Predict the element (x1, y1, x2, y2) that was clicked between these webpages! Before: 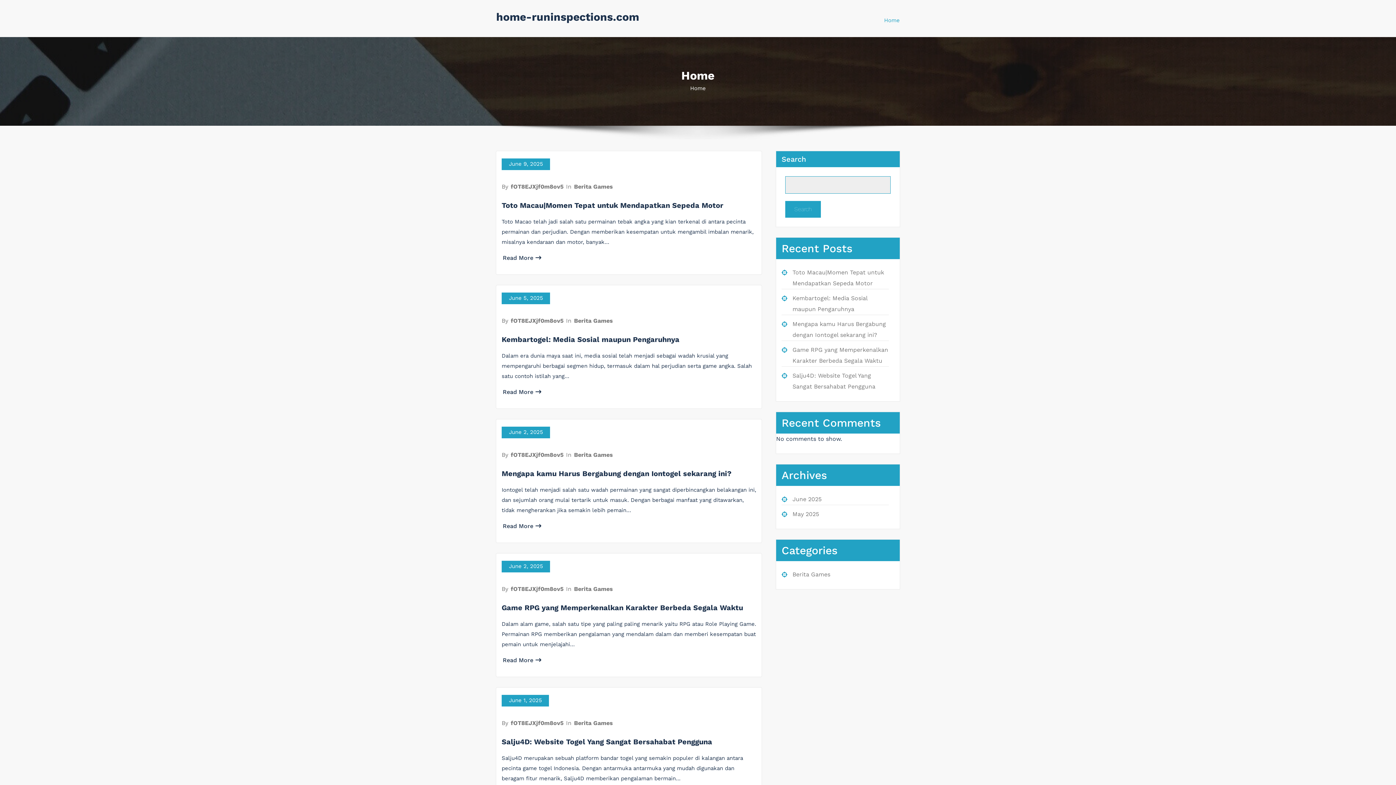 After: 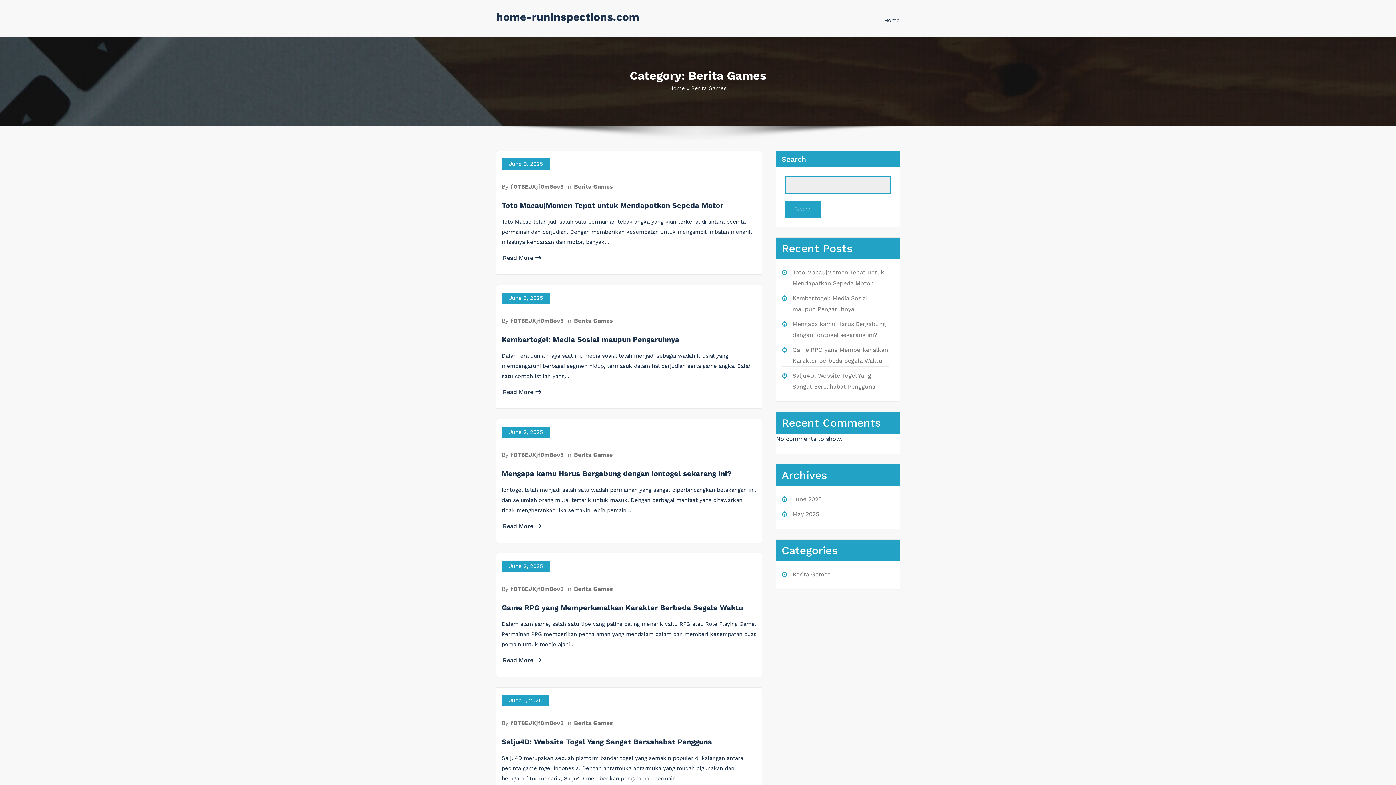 Action: bbox: (792, 571, 830, 578) label: Berita Games